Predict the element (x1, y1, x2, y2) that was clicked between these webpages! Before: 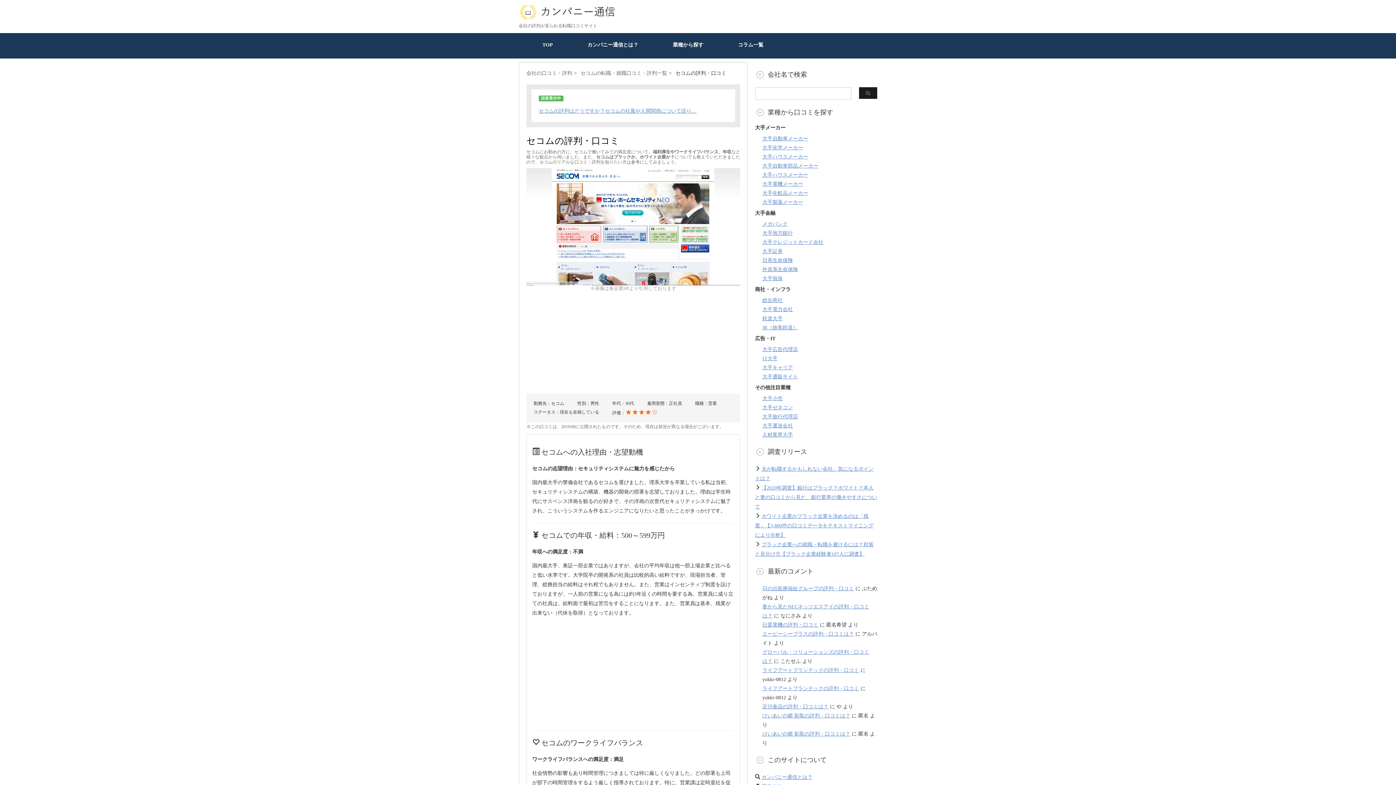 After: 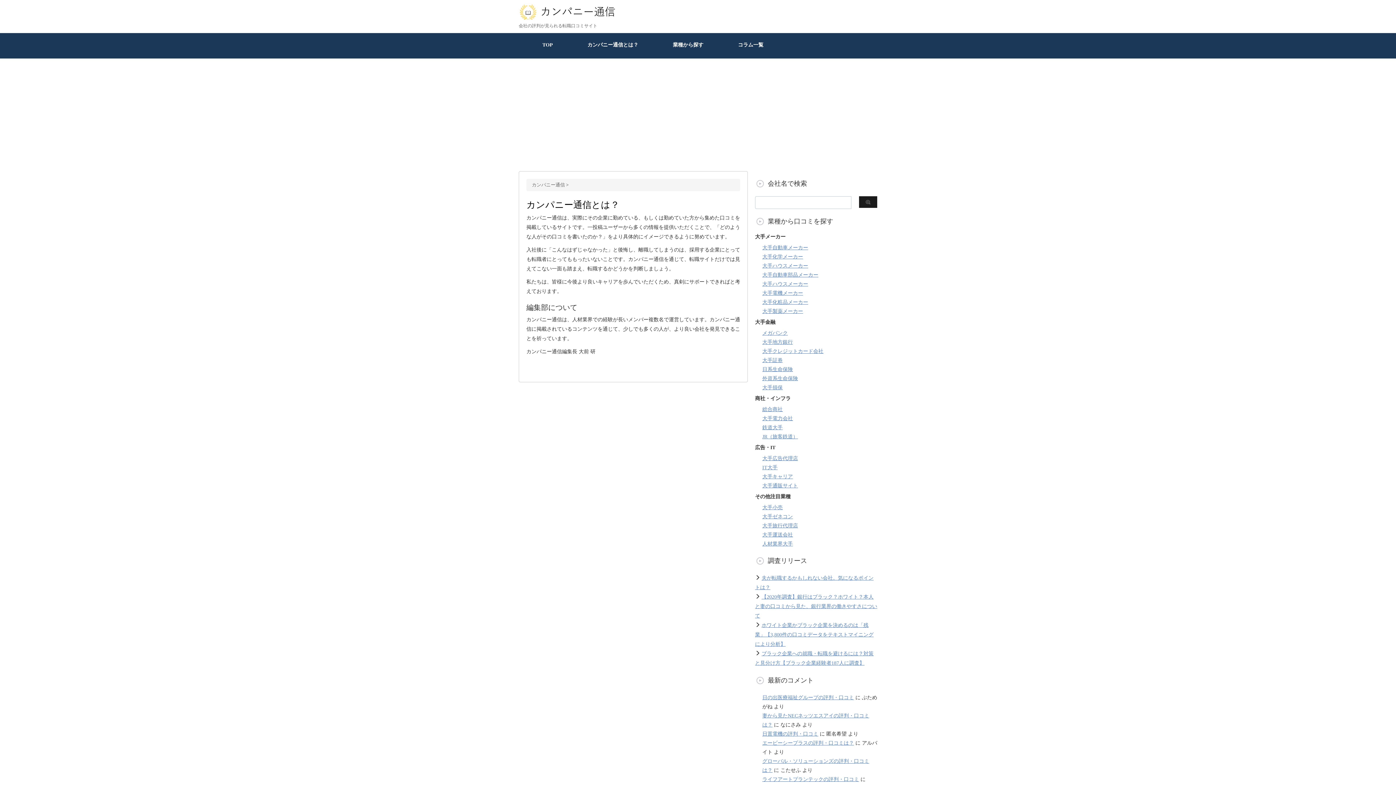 Action: bbox: (574, 41, 638, 48) label: カンパニー通信とは？